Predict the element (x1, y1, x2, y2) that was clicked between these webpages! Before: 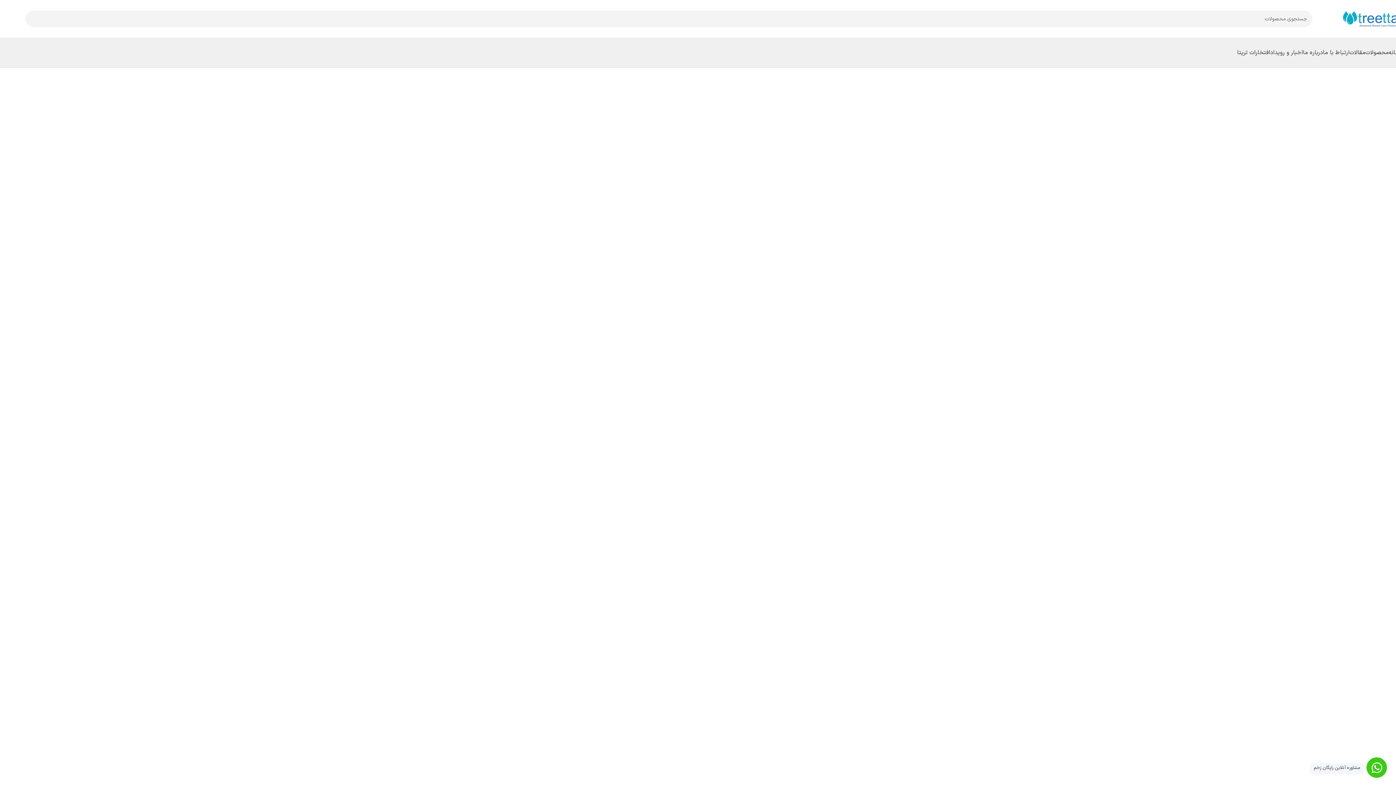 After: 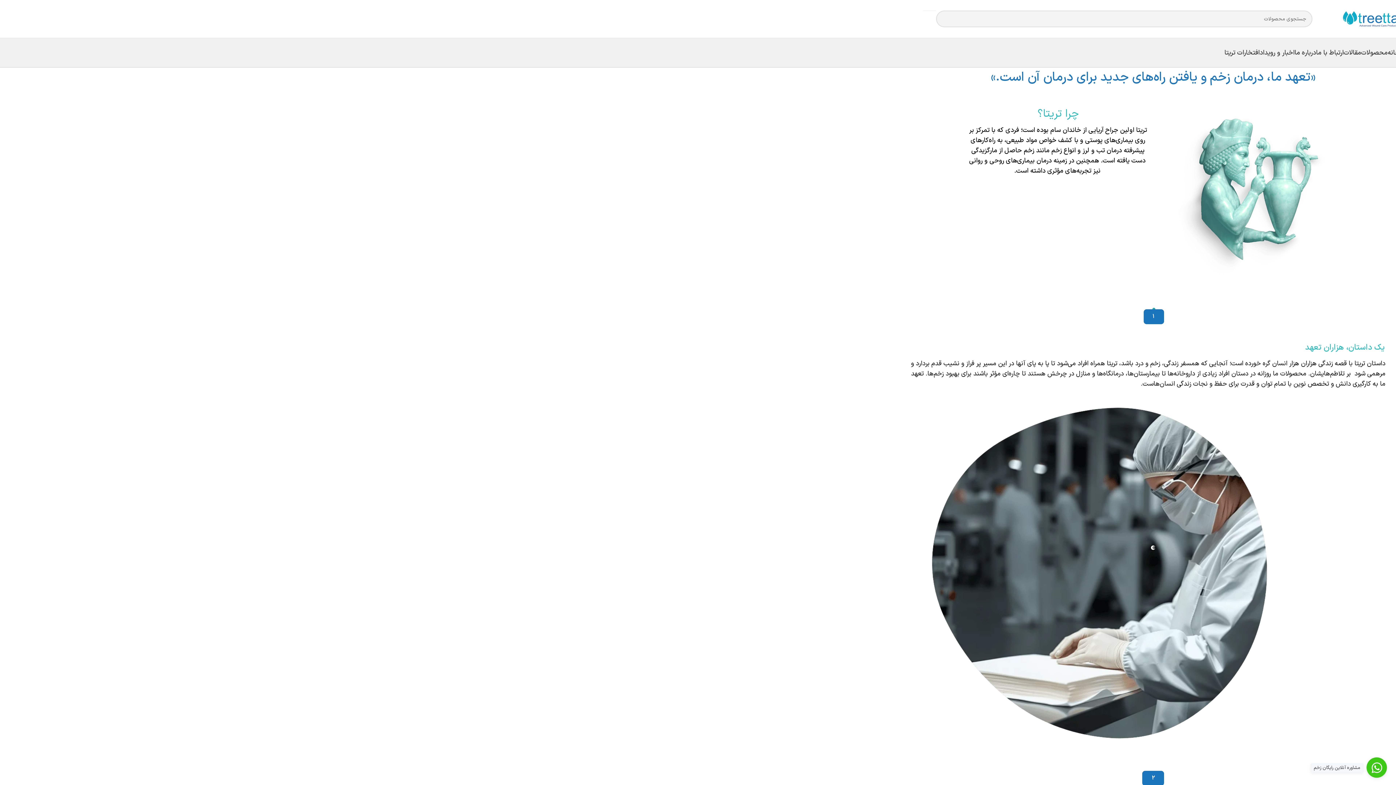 Action: bbox: (1303, 45, 1323, 60) label: درباره ما